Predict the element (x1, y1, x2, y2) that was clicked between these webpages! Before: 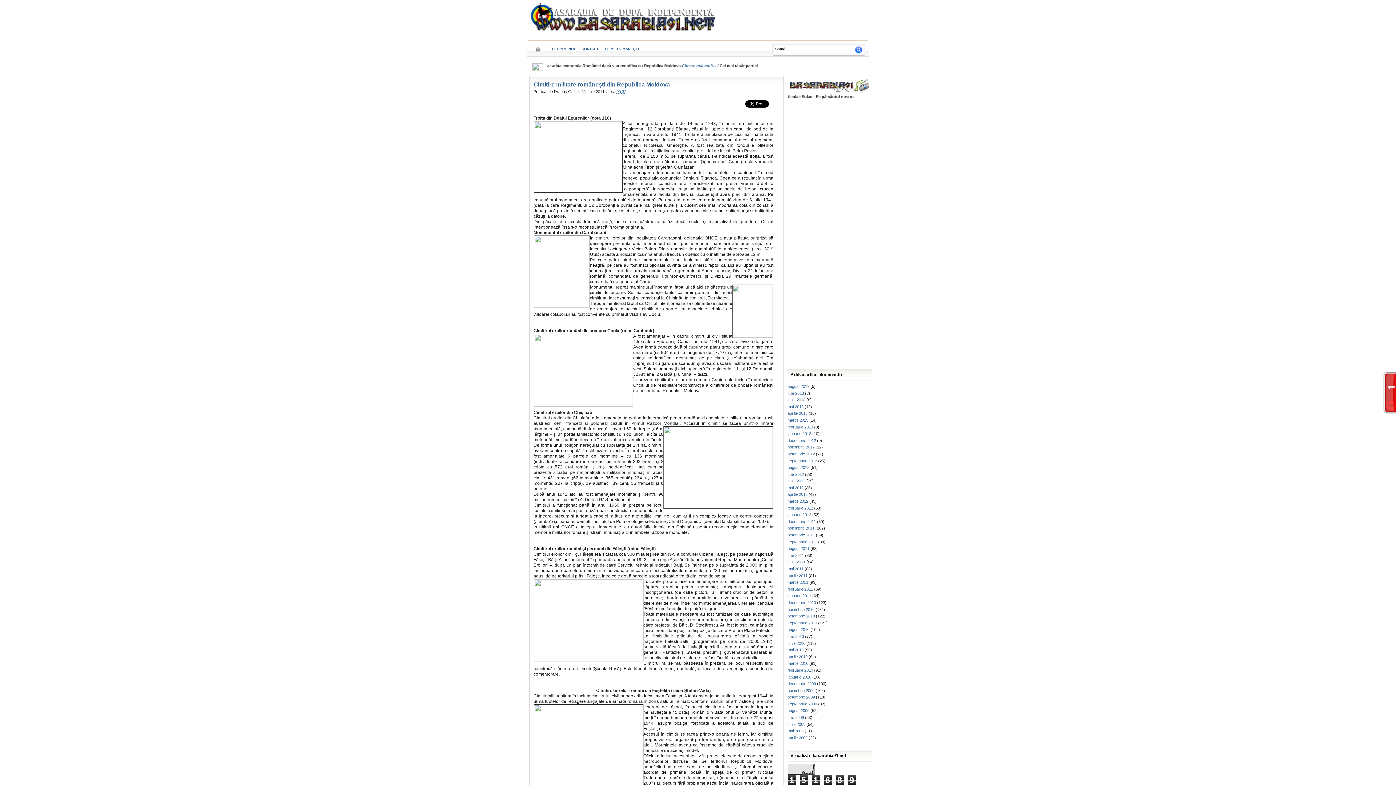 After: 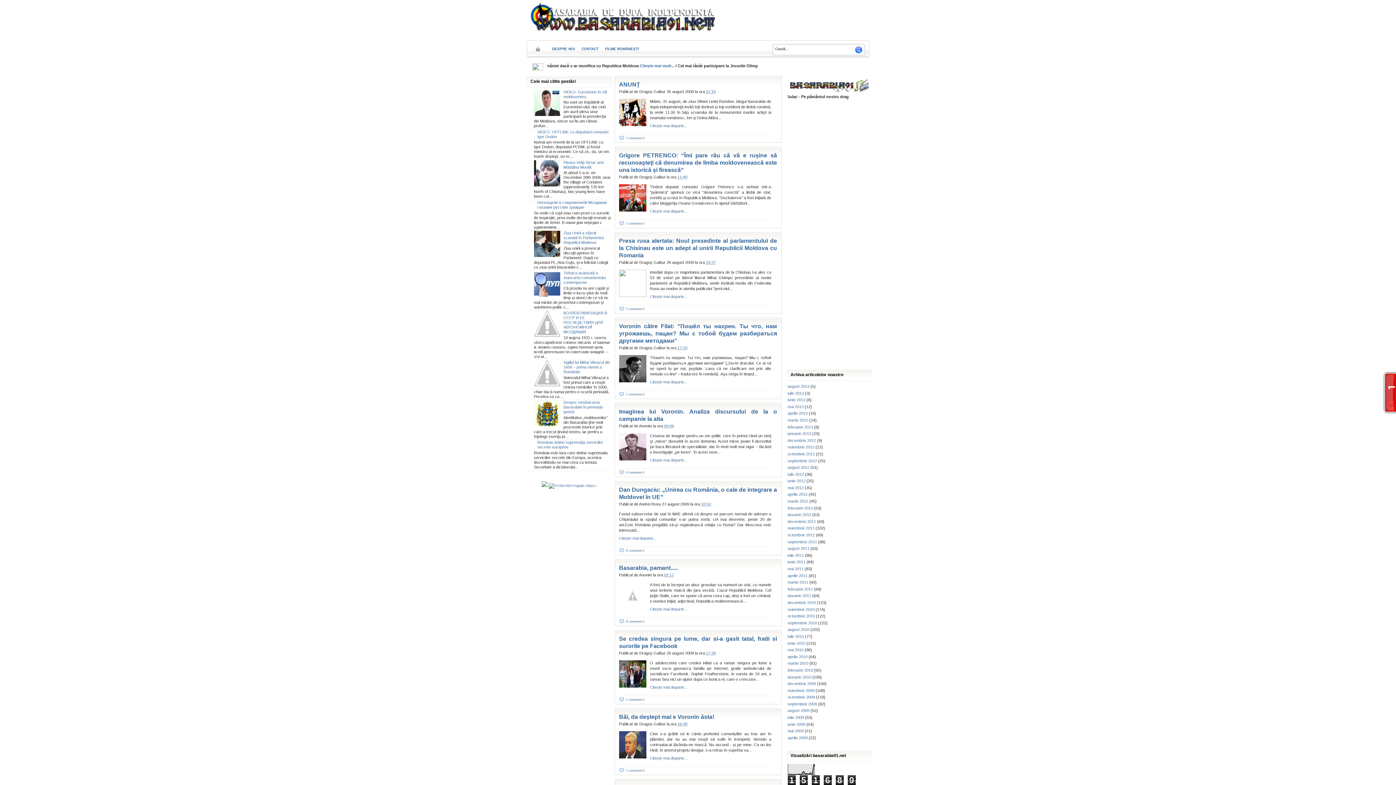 Action: label: august 2009 bbox: (787, 708, 809, 713)